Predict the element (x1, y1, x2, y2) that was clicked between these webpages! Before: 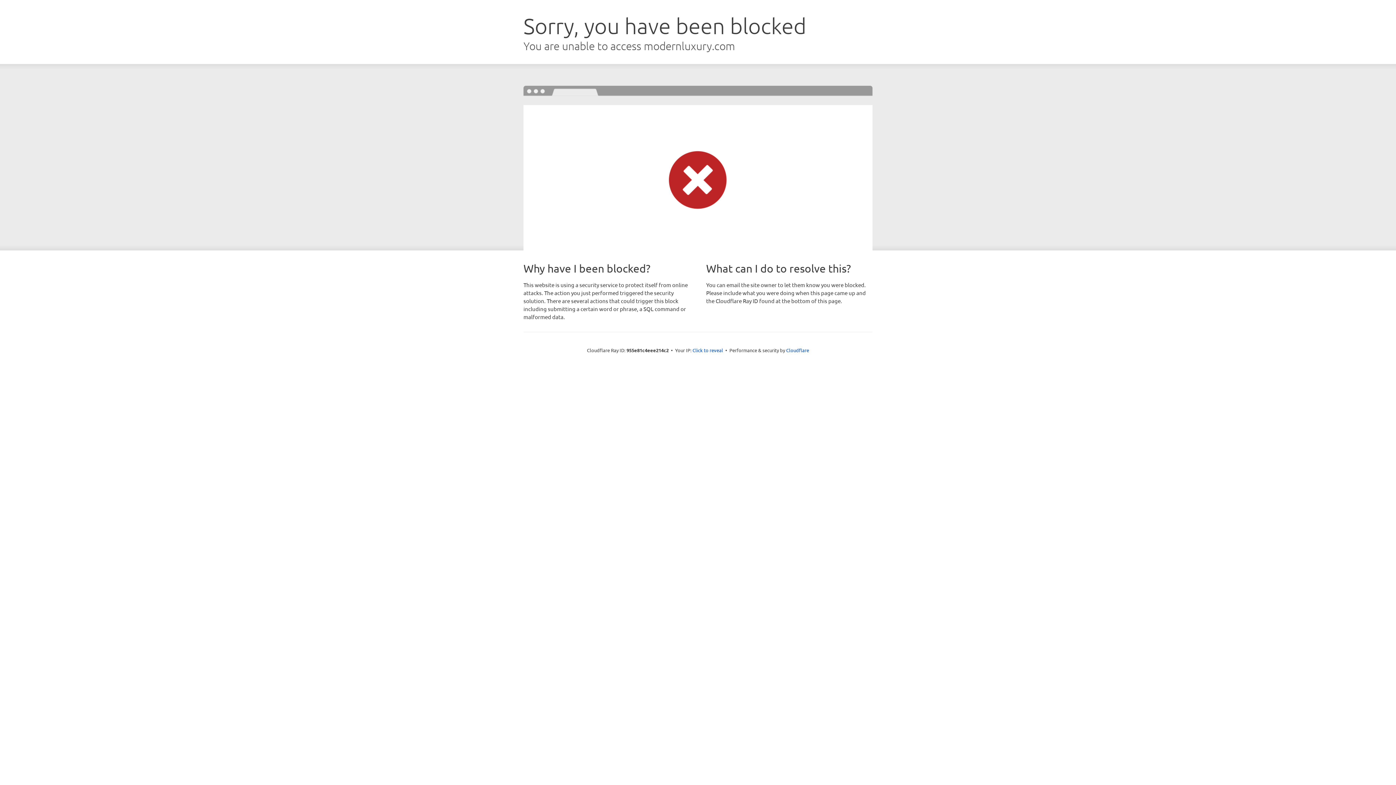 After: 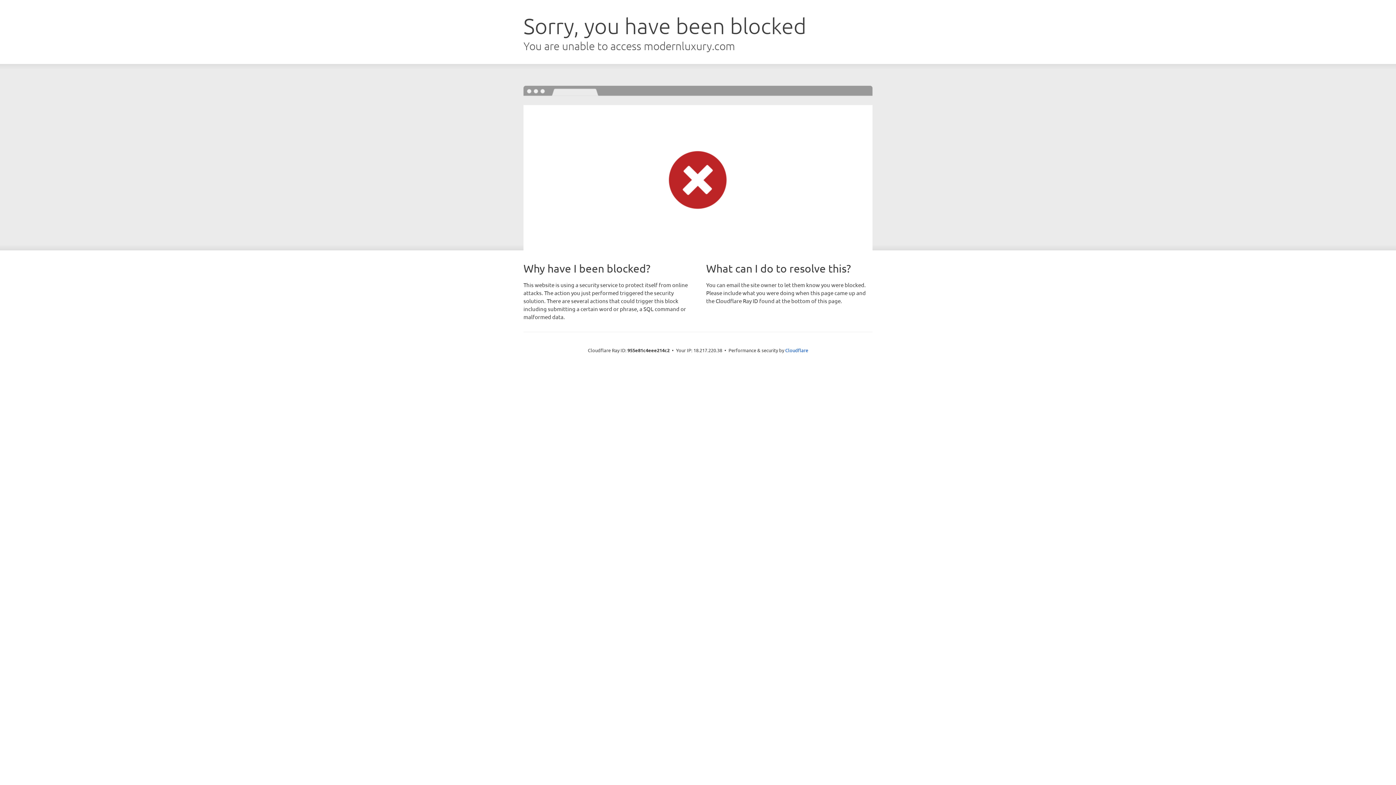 Action: bbox: (692, 346, 723, 353) label: Click to reveal